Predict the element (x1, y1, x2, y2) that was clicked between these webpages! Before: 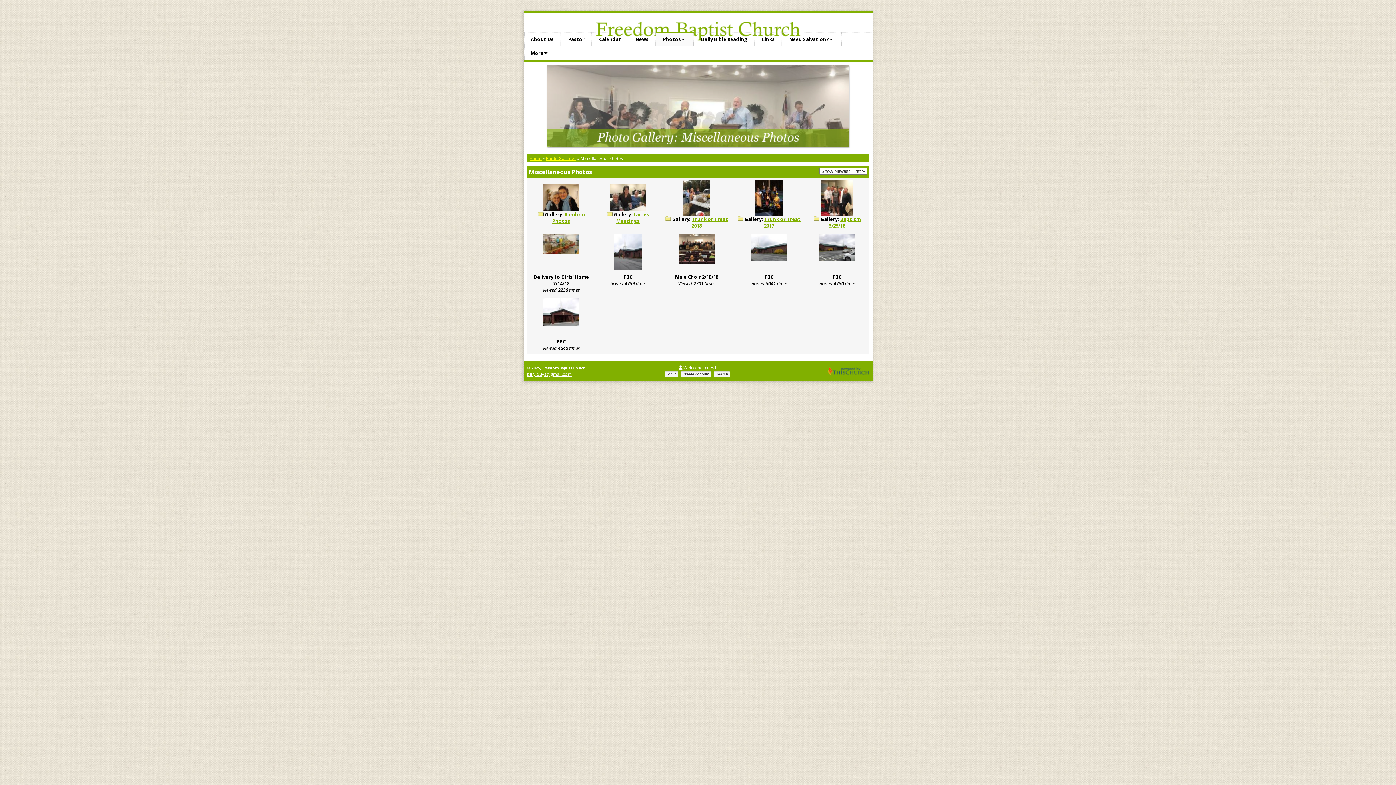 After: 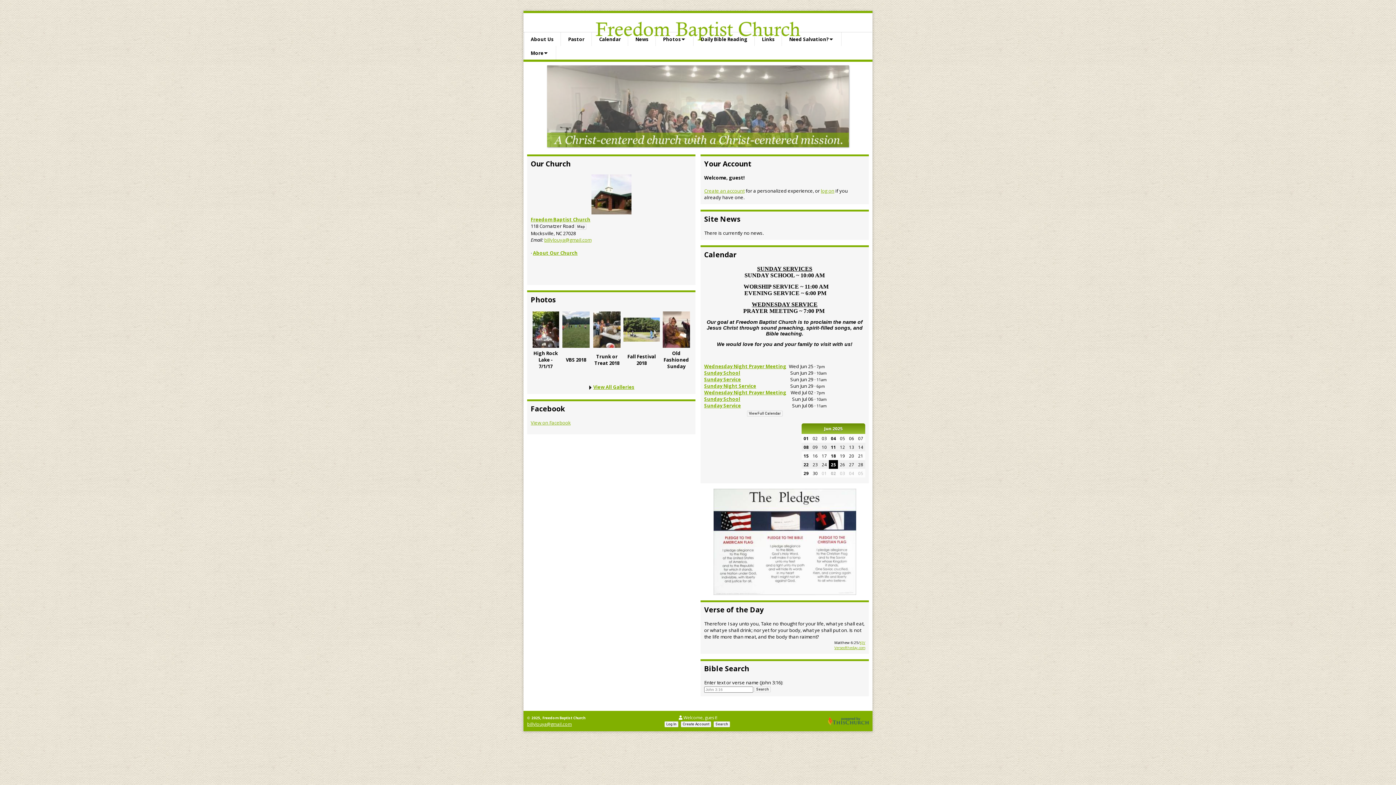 Action: bbox: (529, 155, 541, 161) label: Home